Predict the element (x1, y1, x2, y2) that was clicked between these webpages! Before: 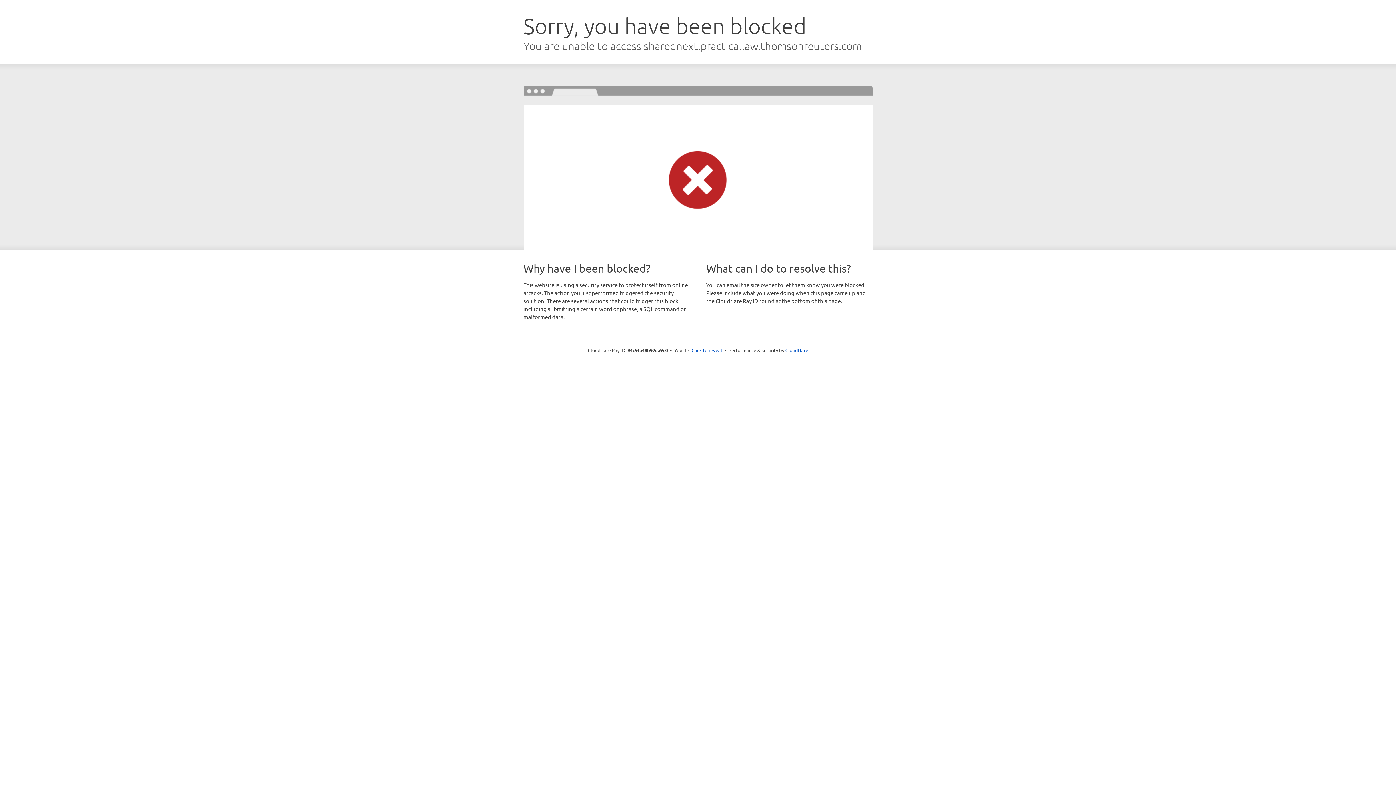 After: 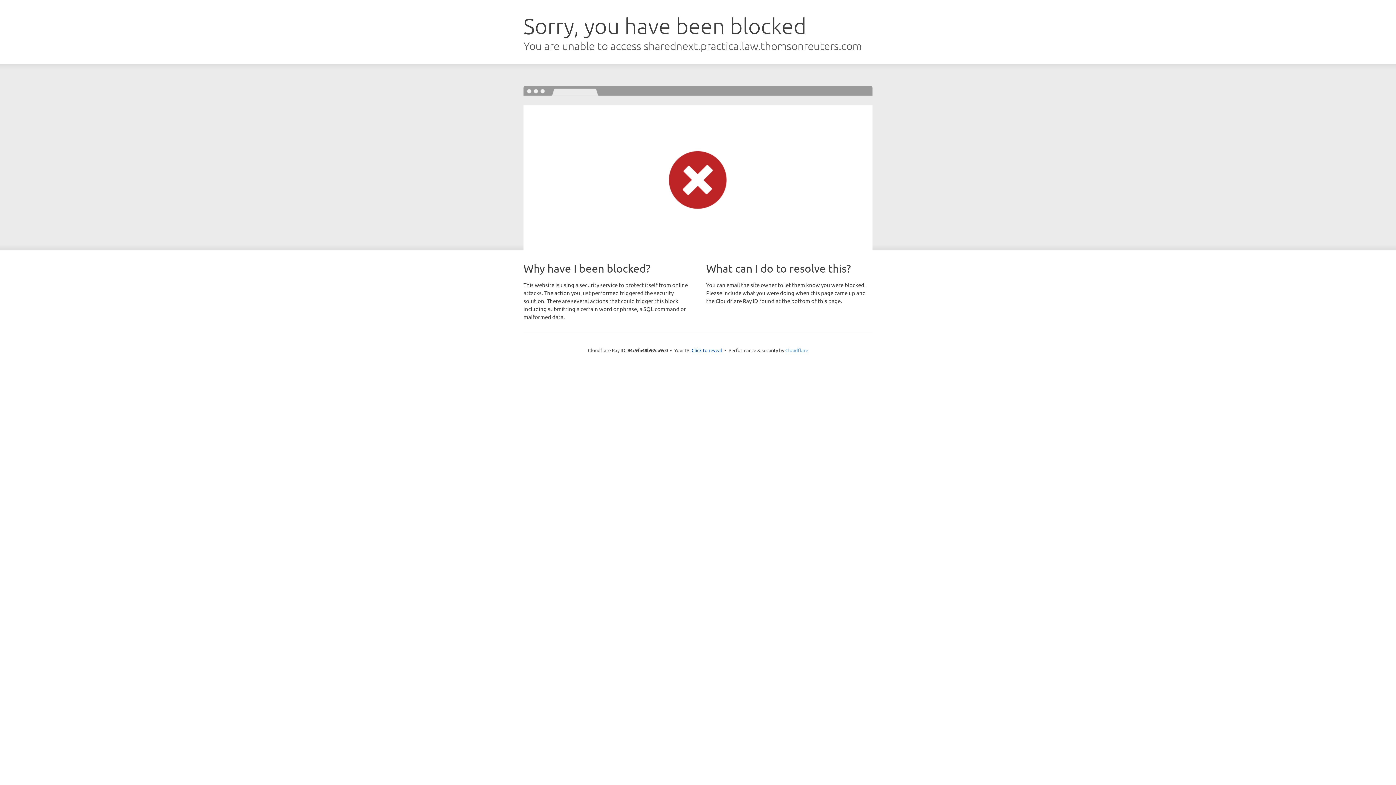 Action: label: Cloudflare bbox: (785, 347, 808, 353)